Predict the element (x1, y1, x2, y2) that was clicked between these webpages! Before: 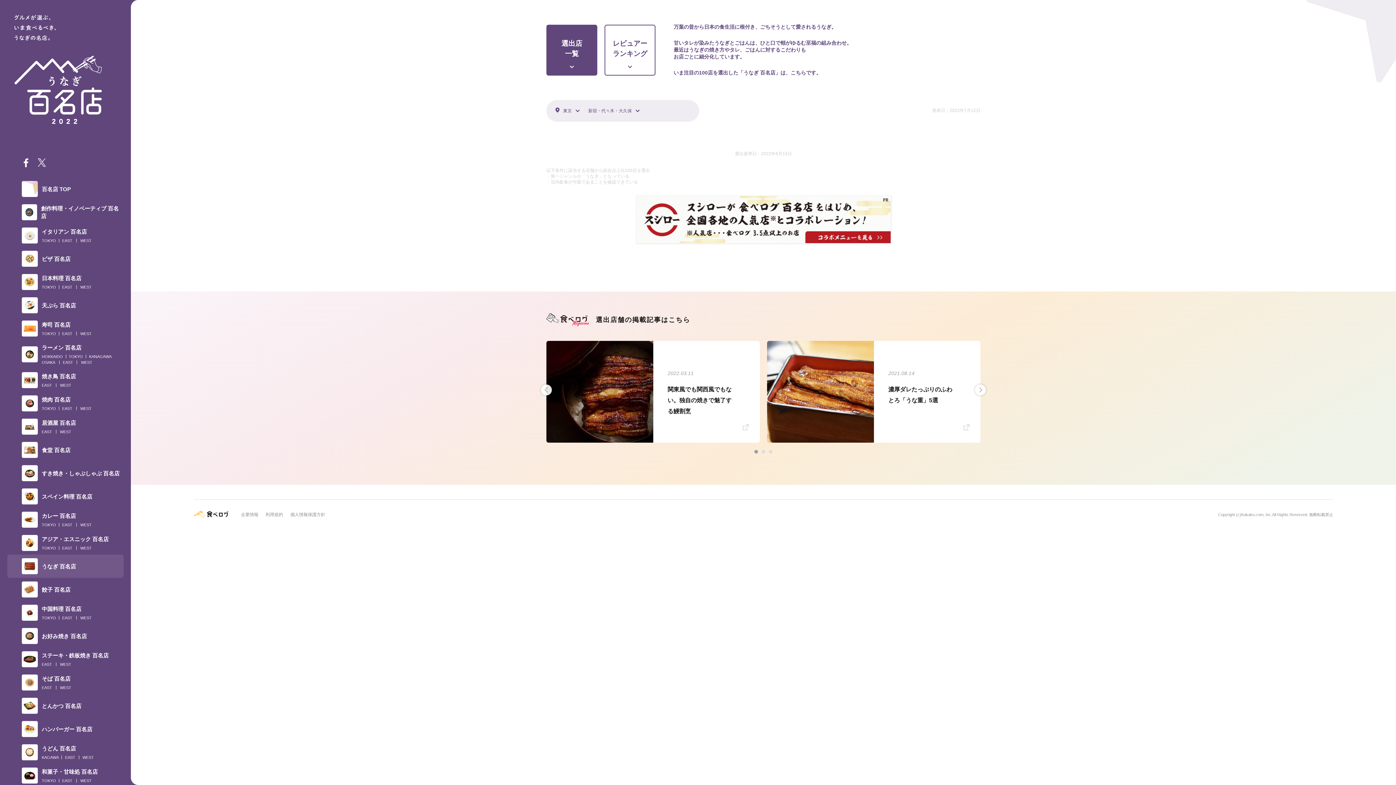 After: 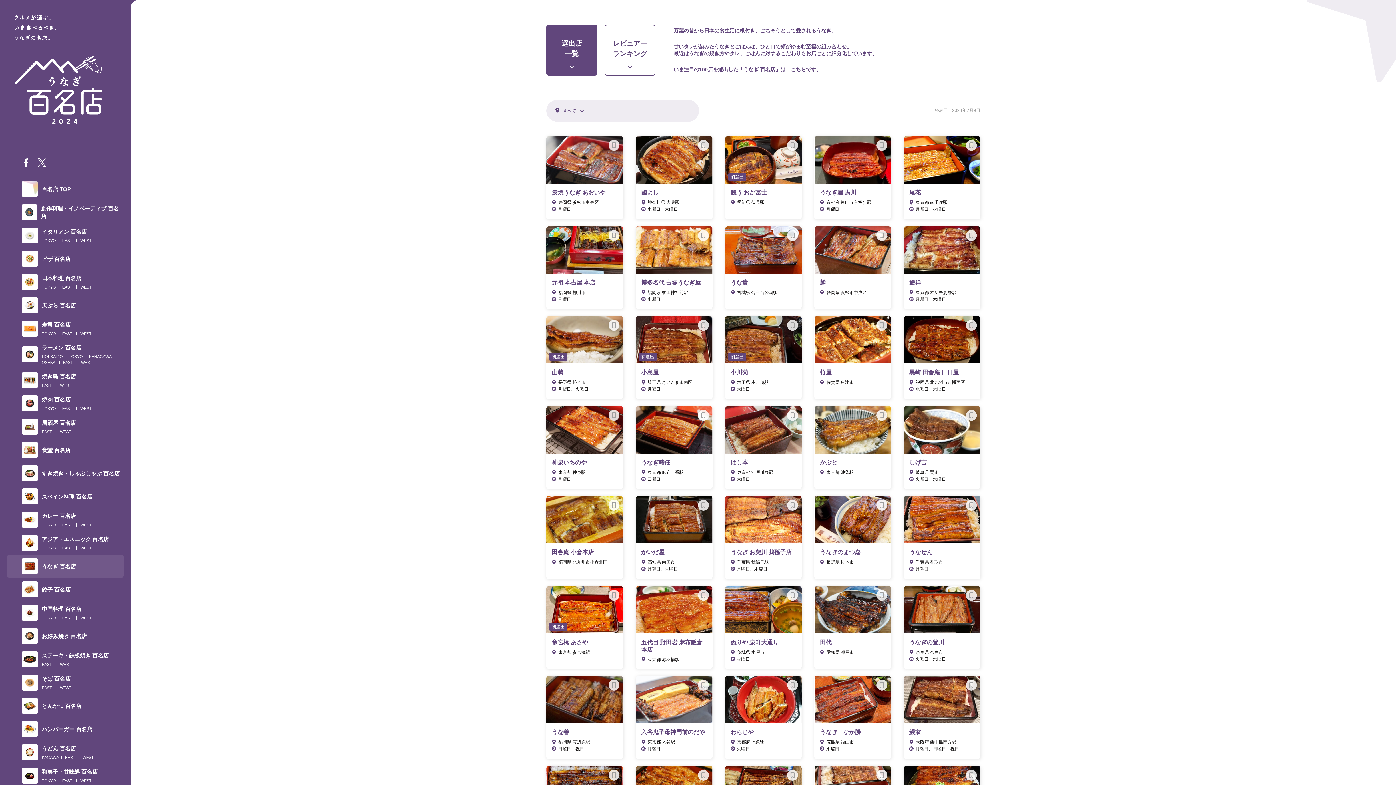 Action: label: うなぎ 百名店 bbox: (7, 554, 123, 578)